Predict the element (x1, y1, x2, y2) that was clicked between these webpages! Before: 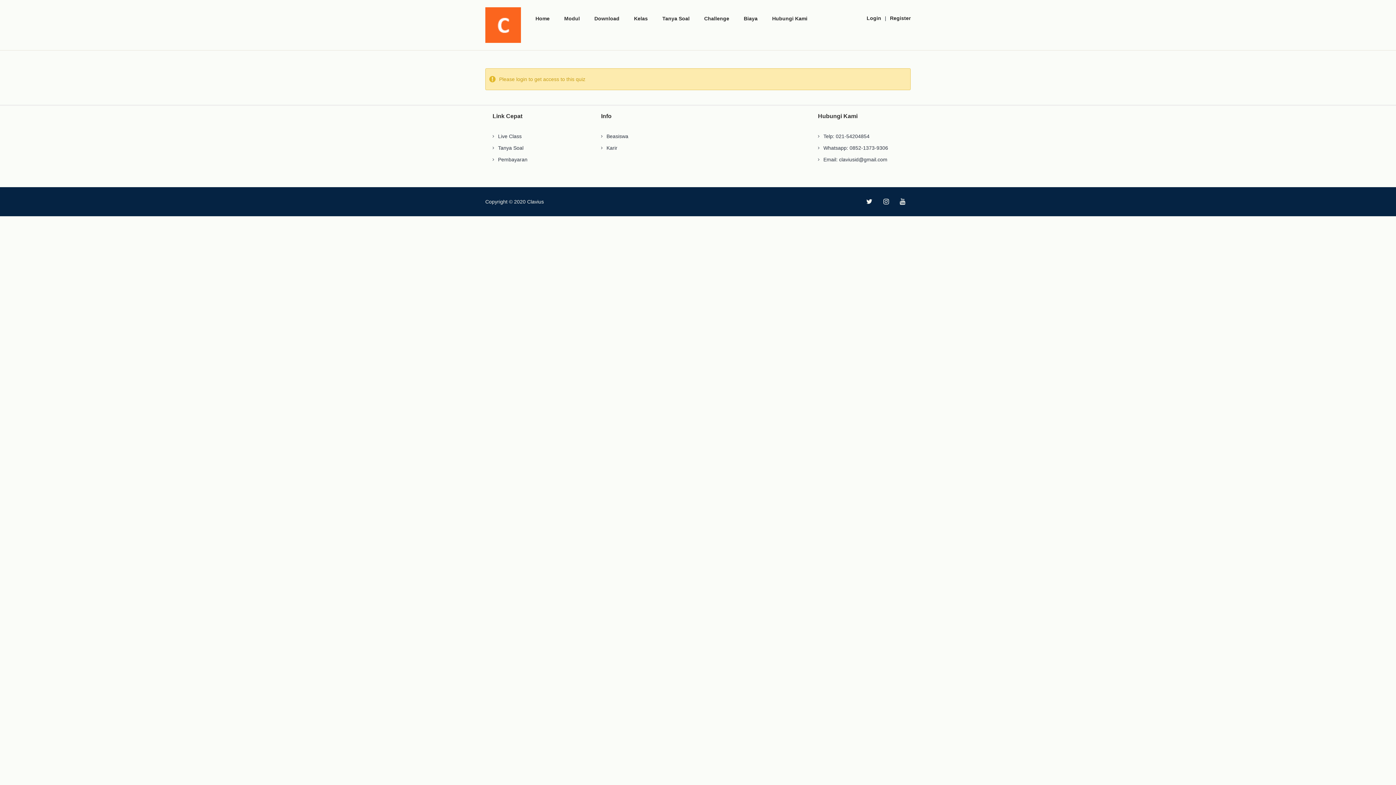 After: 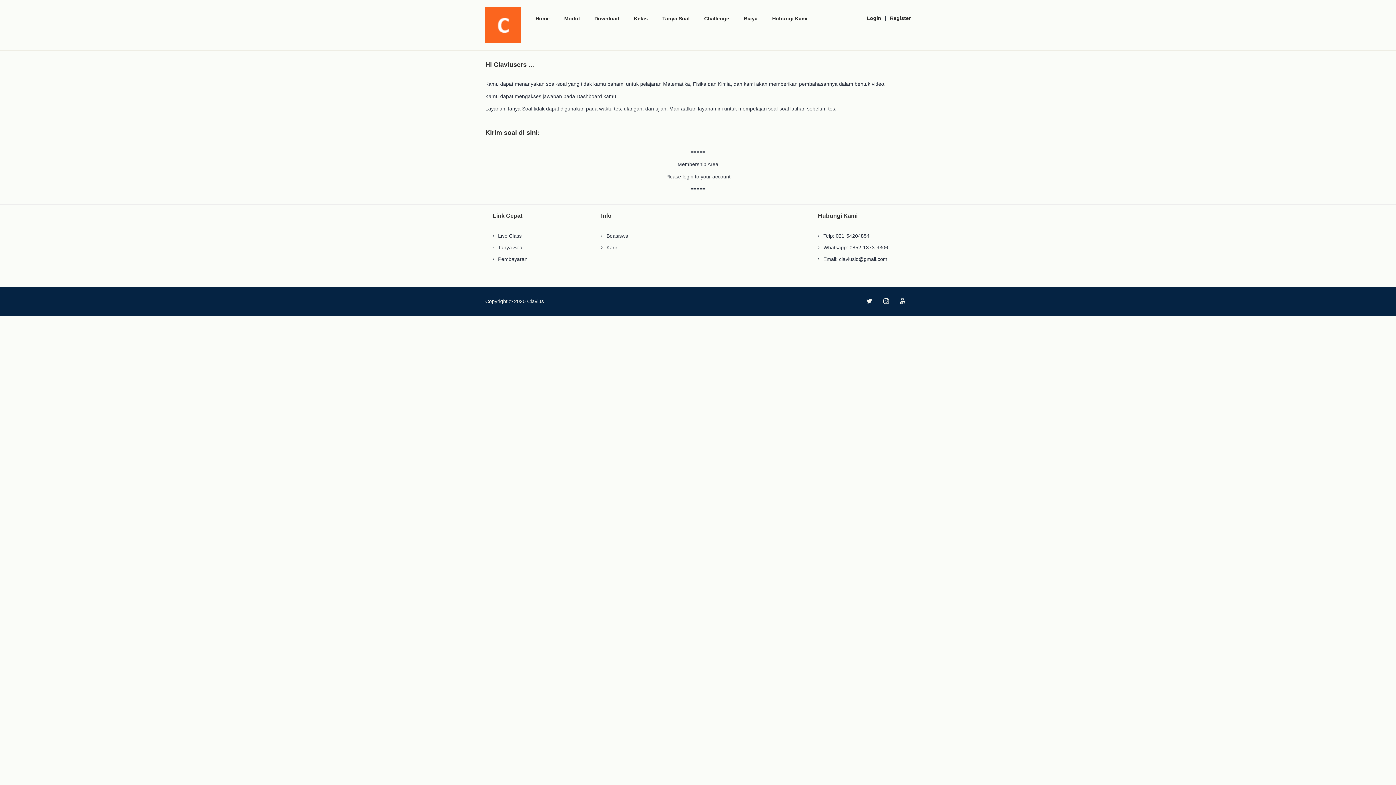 Action: bbox: (655, 10, 697, 25) label: Tanya Soal